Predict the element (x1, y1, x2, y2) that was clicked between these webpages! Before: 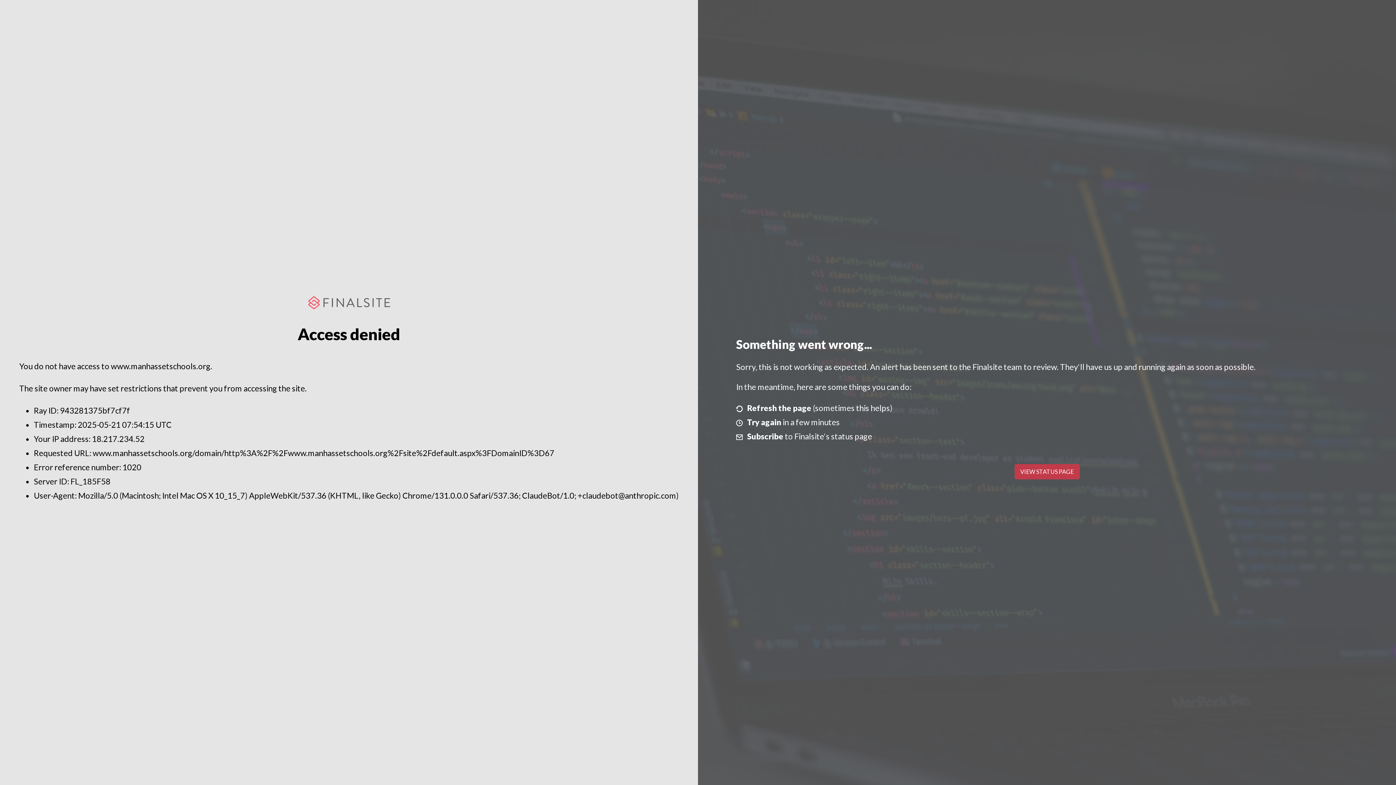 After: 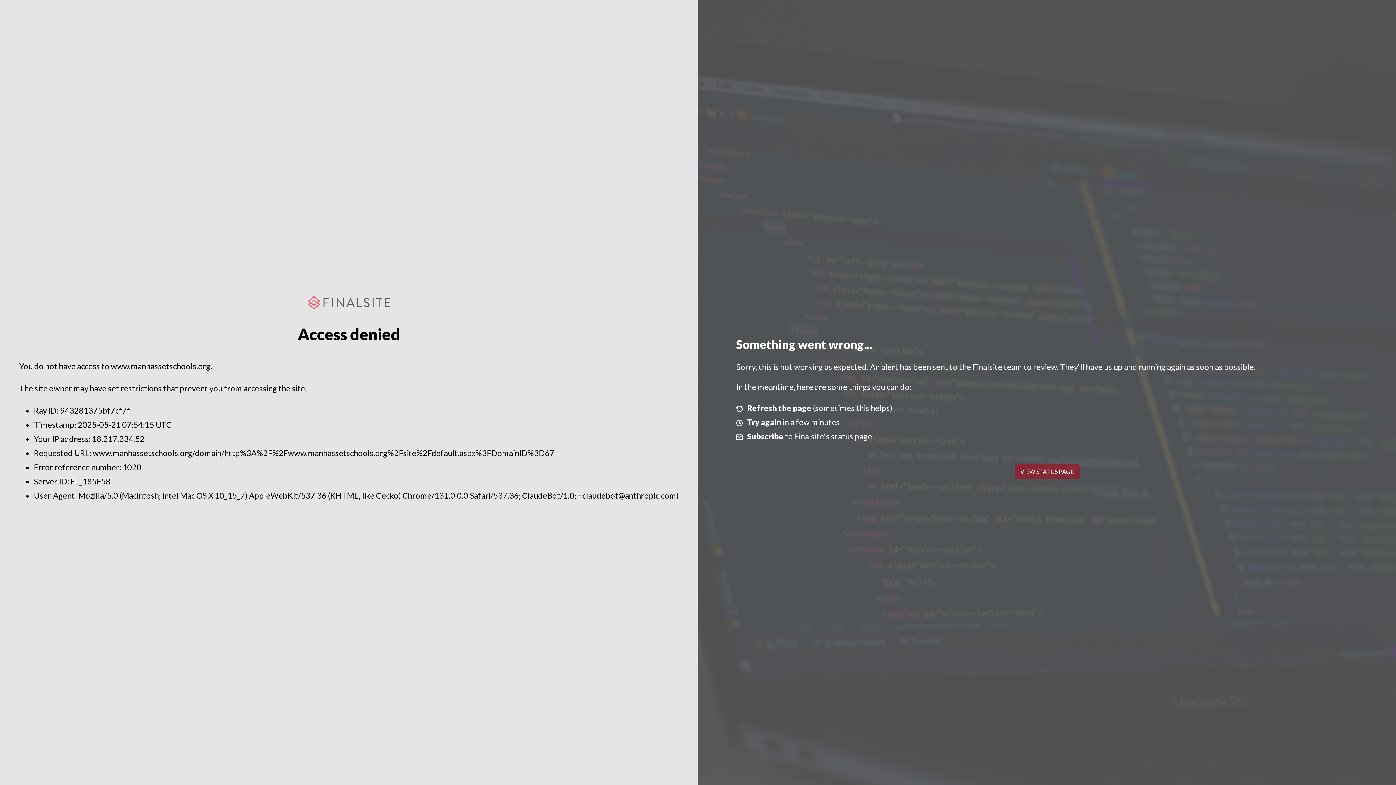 Action: bbox: (1014, 464, 1079, 479) label: VIEW STATUS PAGE